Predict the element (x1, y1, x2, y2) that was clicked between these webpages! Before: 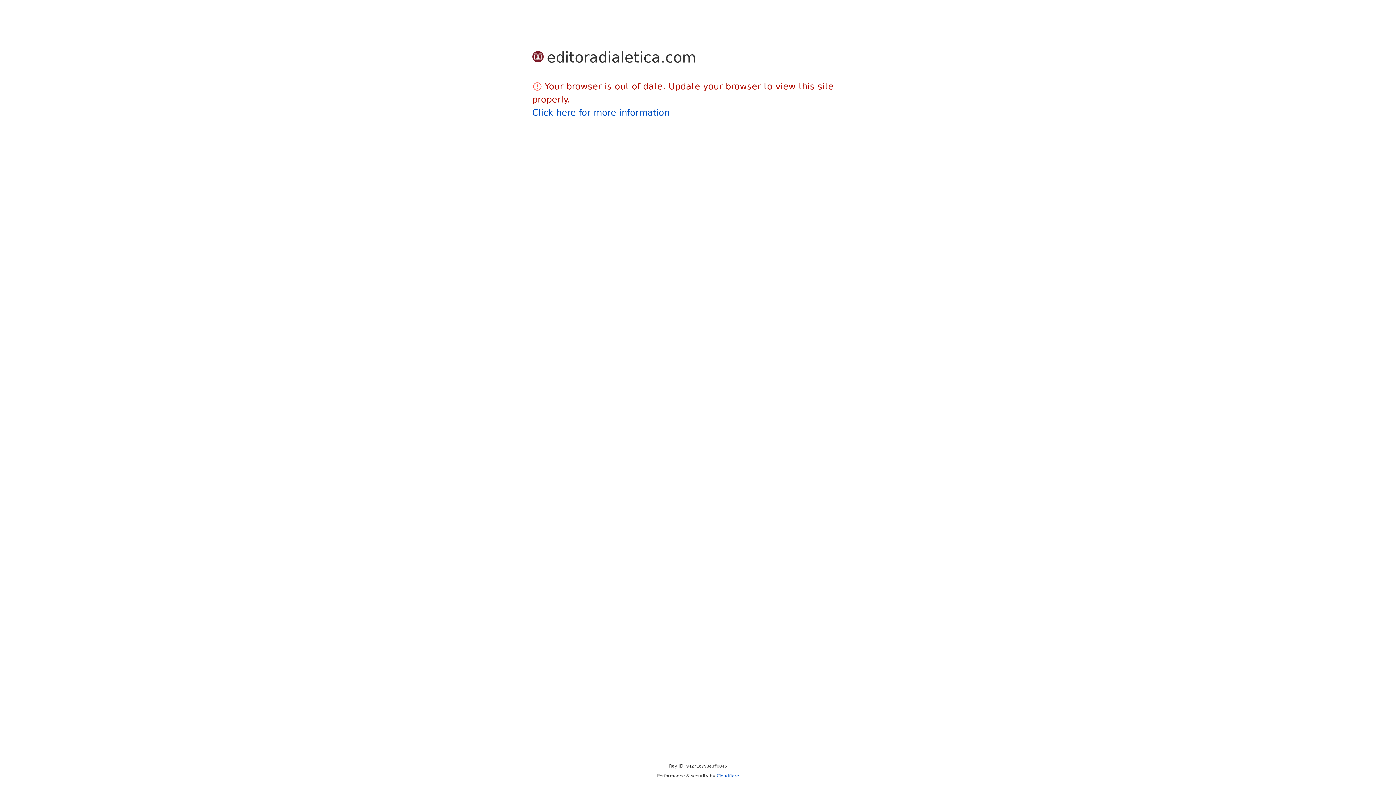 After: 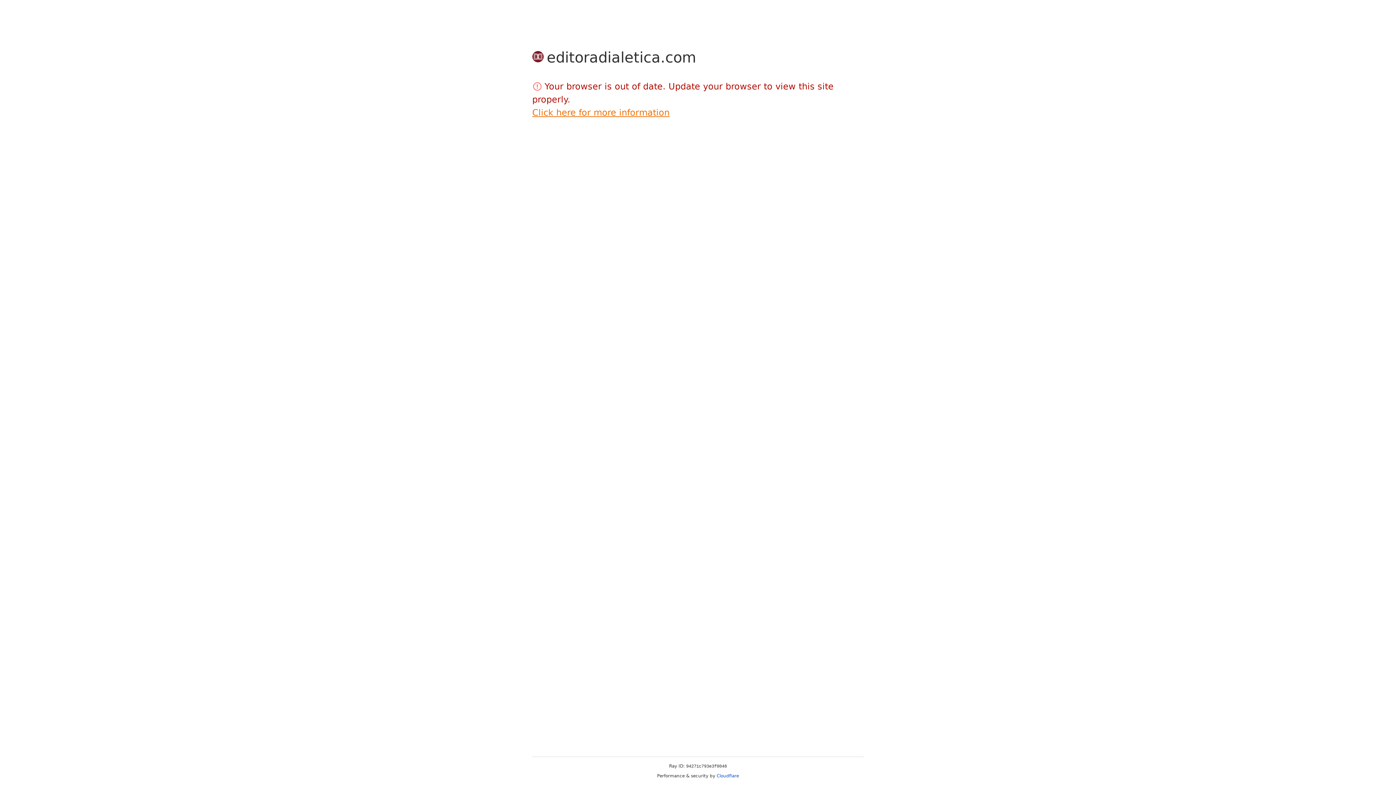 Action: label: Click here for more information bbox: (532, 107, 669, 117)